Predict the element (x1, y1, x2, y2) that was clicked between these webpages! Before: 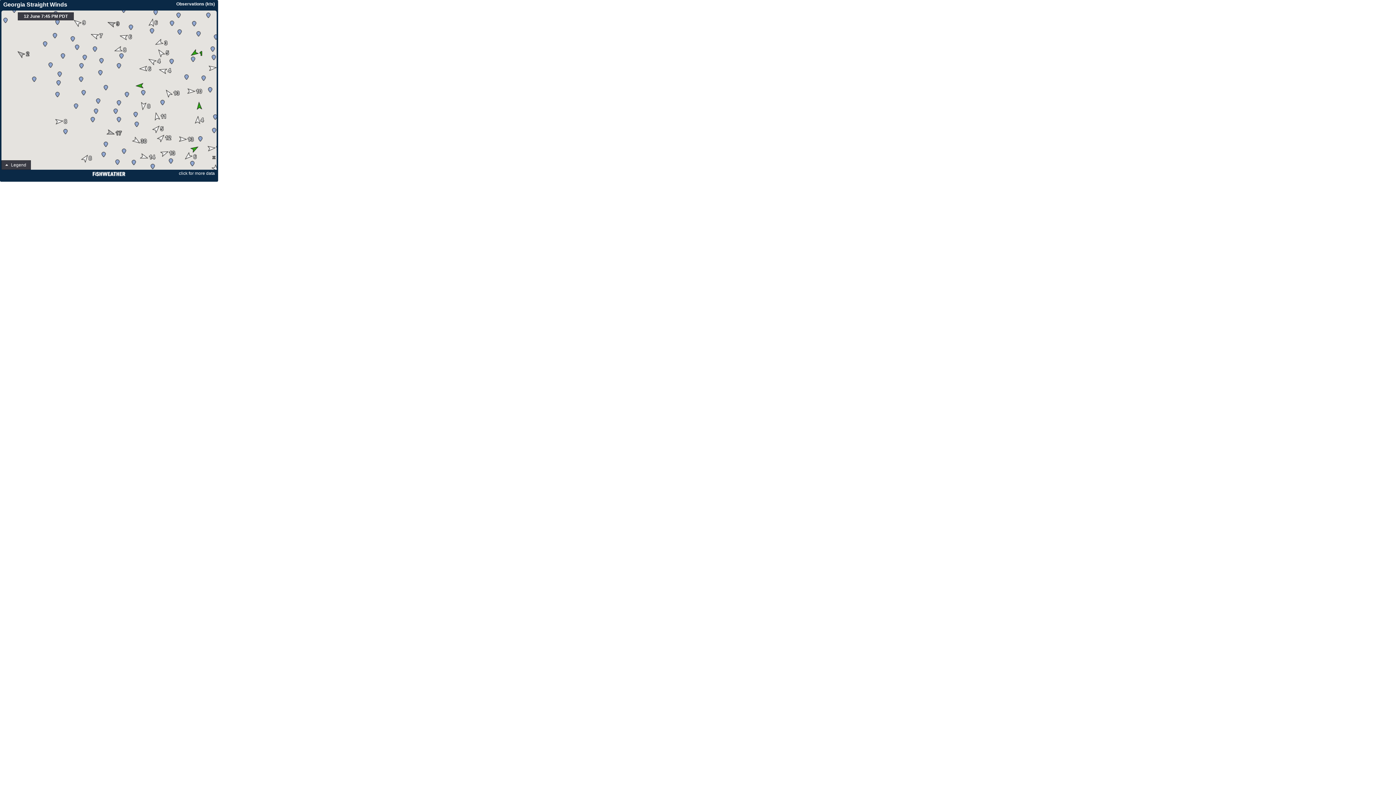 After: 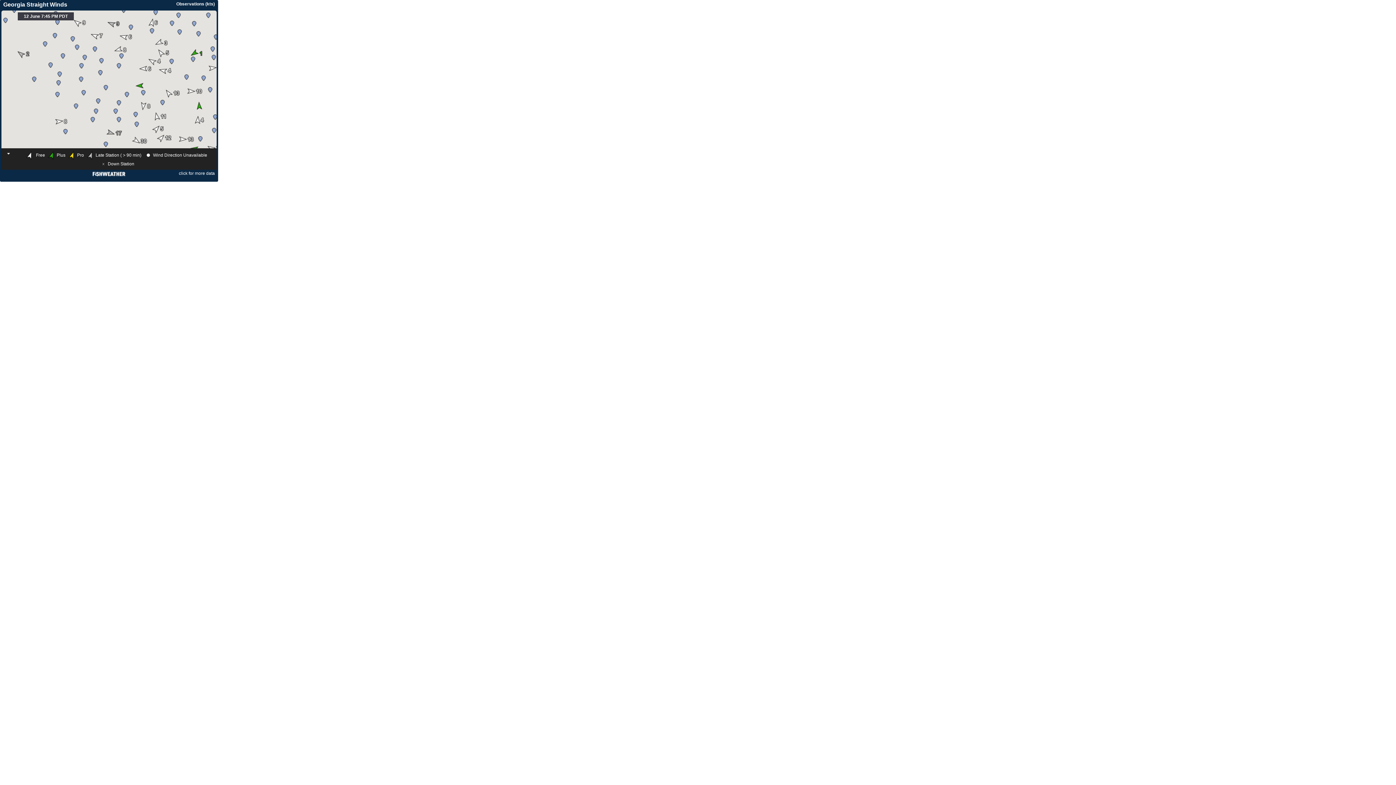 Action: bbox: (1, 160, 30, 169) label: Legend